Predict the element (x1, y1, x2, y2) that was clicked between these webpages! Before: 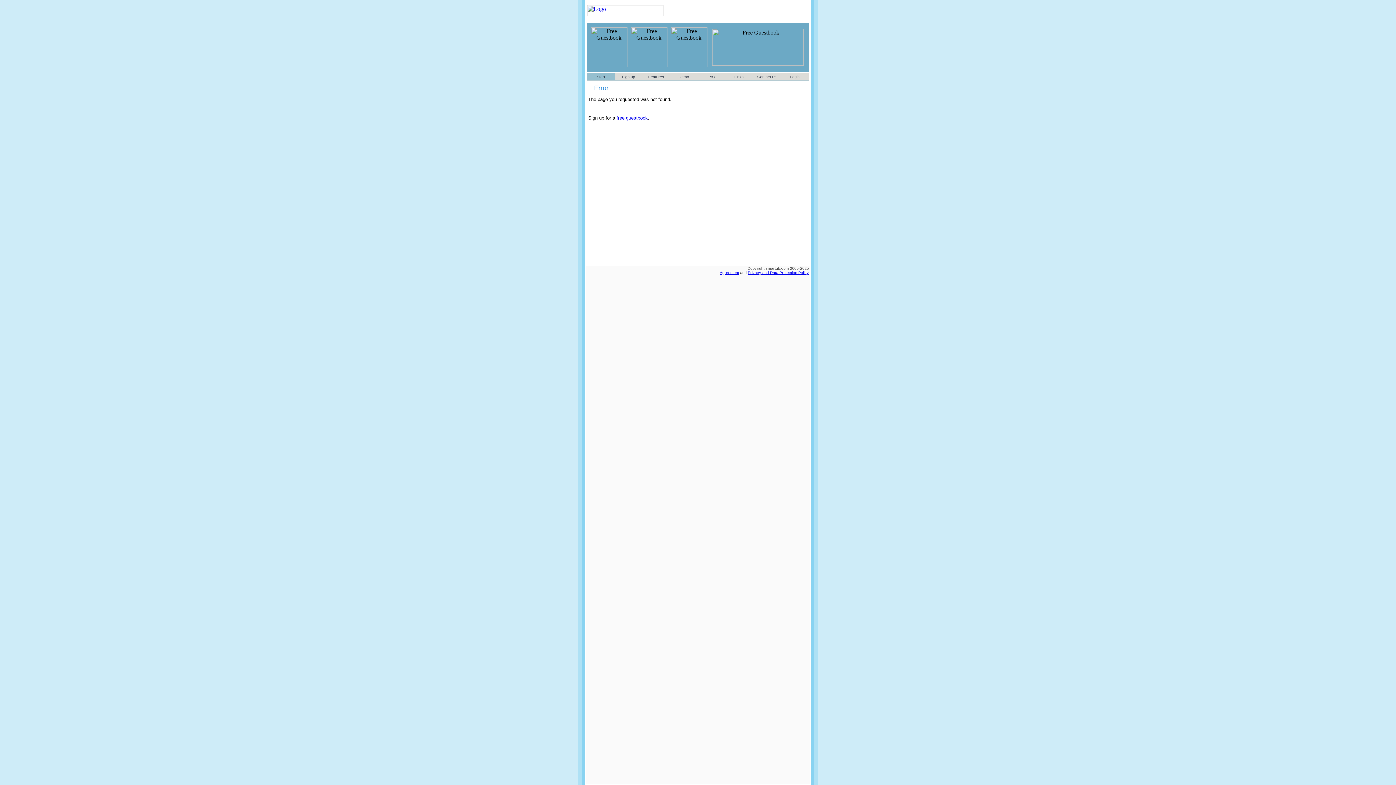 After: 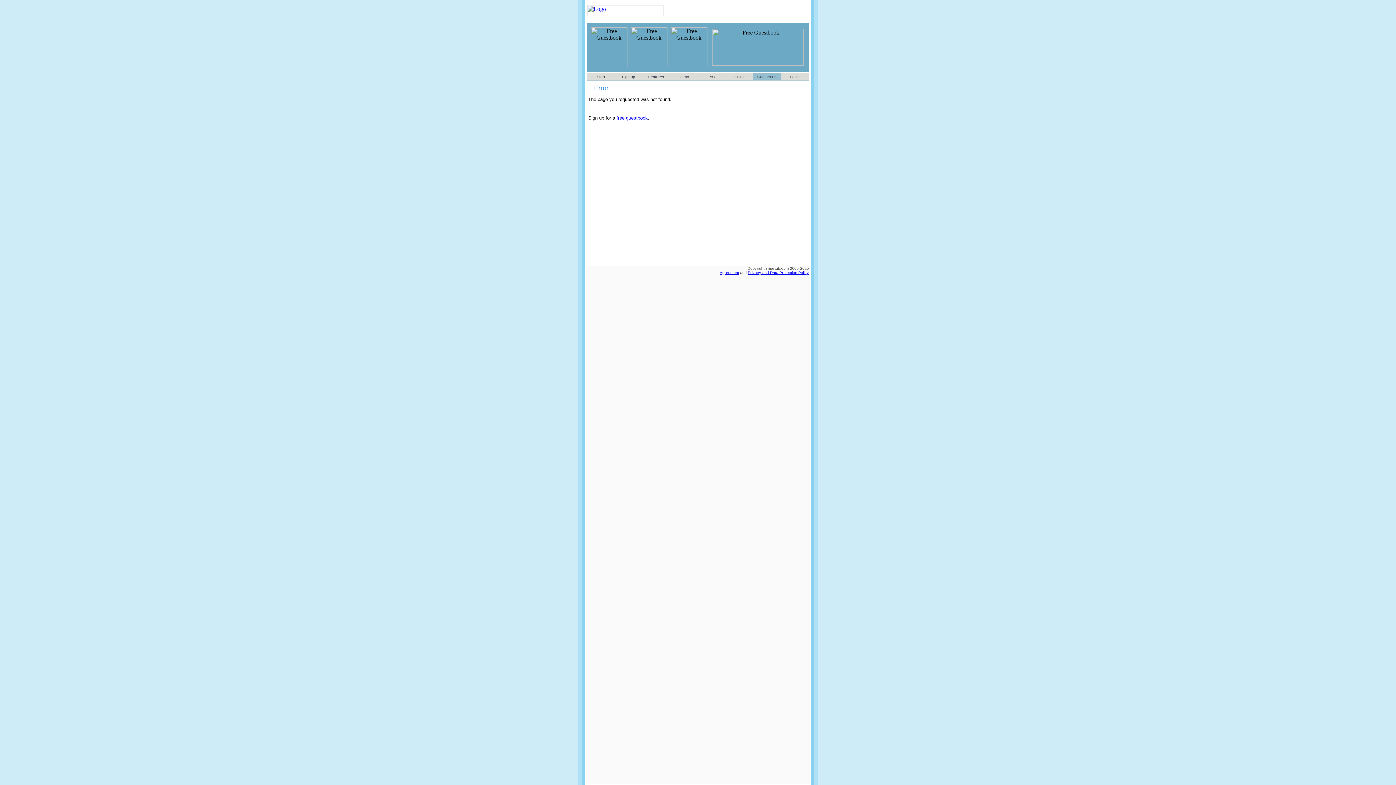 Action: label: Contact us bbox: (757, 74, 776, 78)